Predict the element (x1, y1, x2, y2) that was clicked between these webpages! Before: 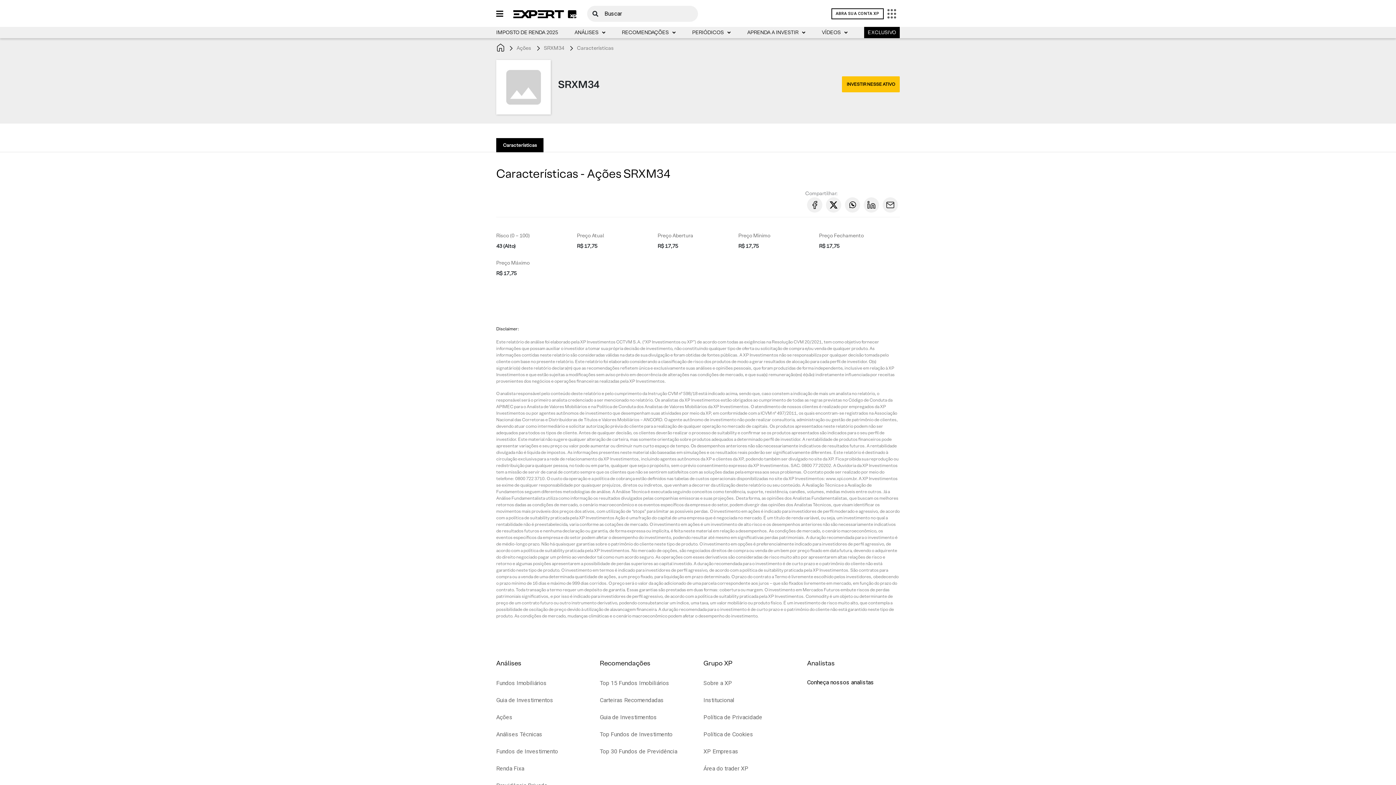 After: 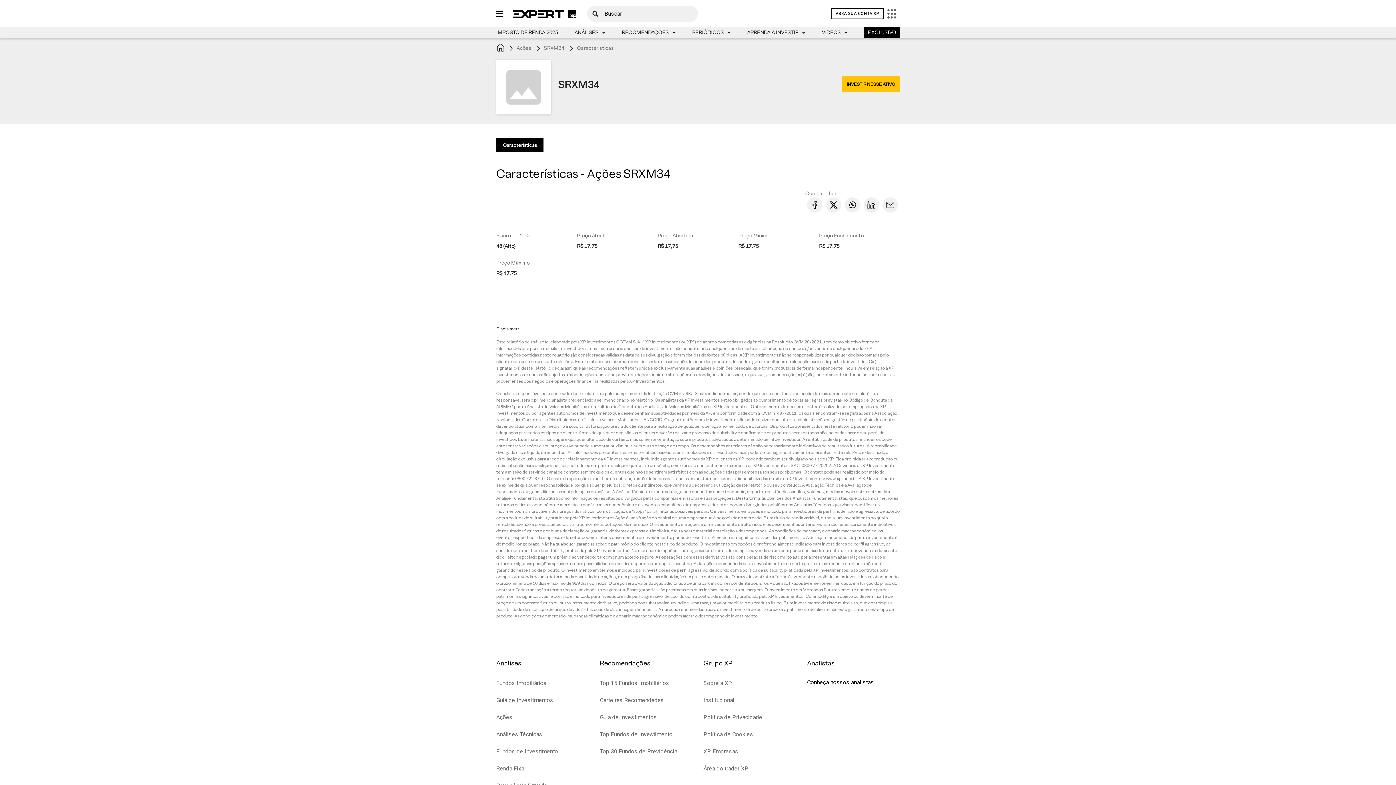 Action: label: Política de Privacidade bbox: (703, 714, 762, 721)